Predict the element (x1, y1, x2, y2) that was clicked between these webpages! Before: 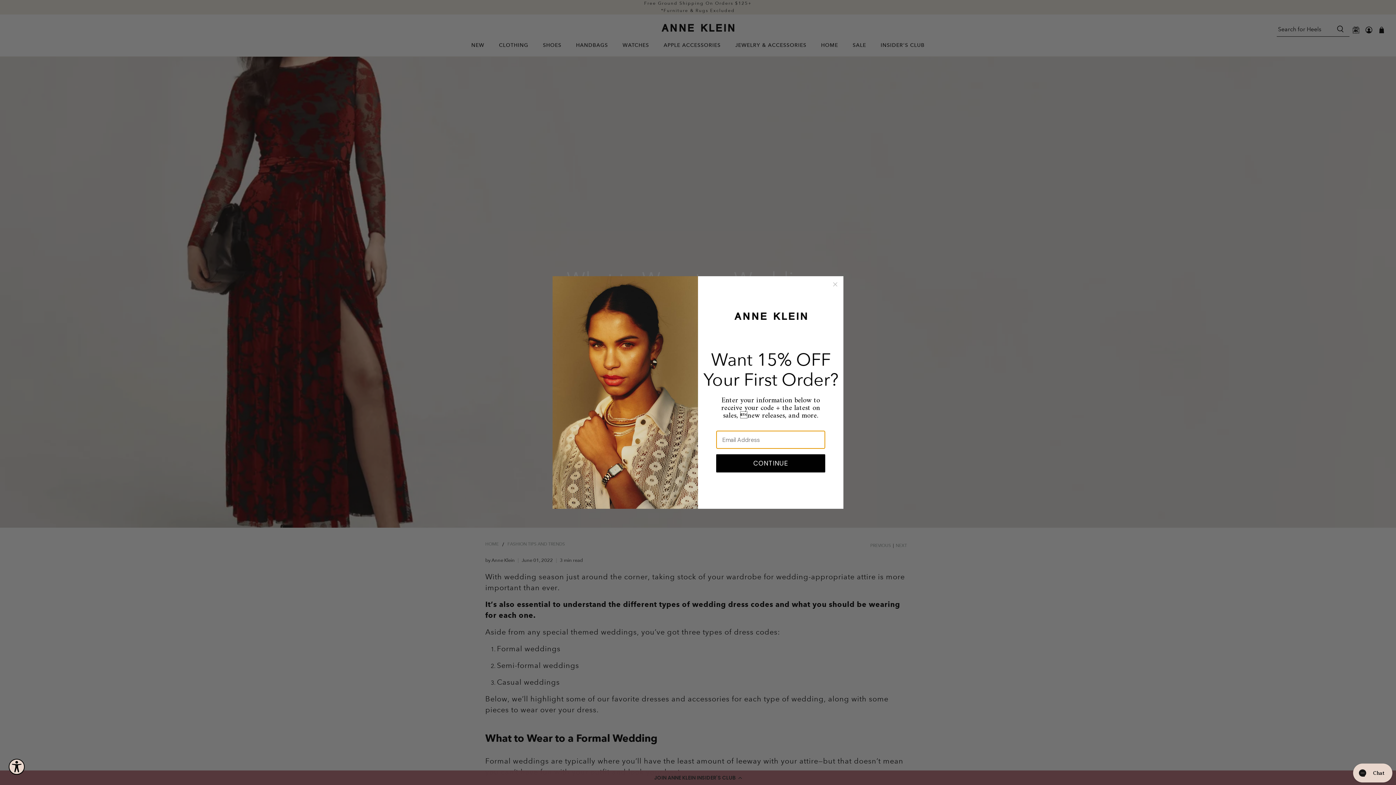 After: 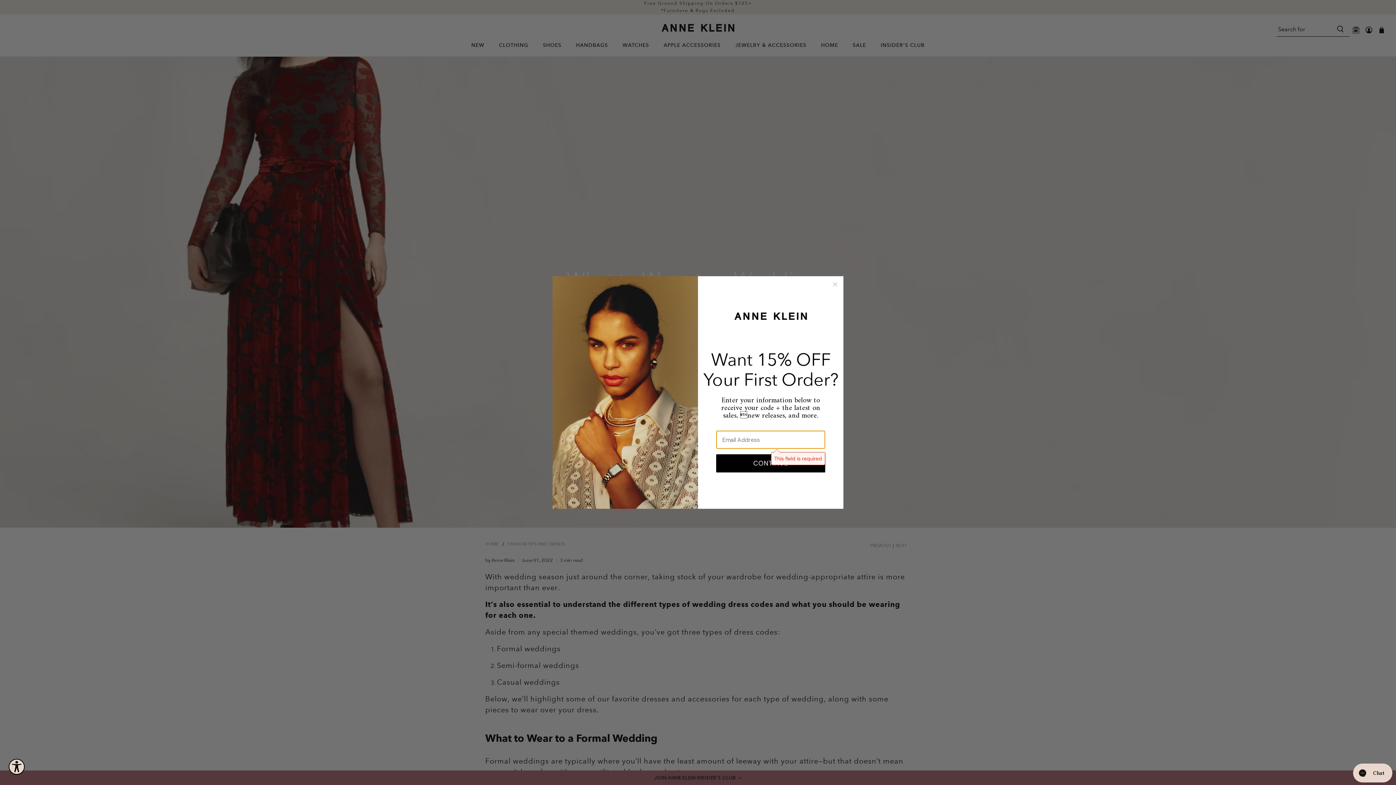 Action: bbox: (716, 454, 825, 472) label: CONTINUE